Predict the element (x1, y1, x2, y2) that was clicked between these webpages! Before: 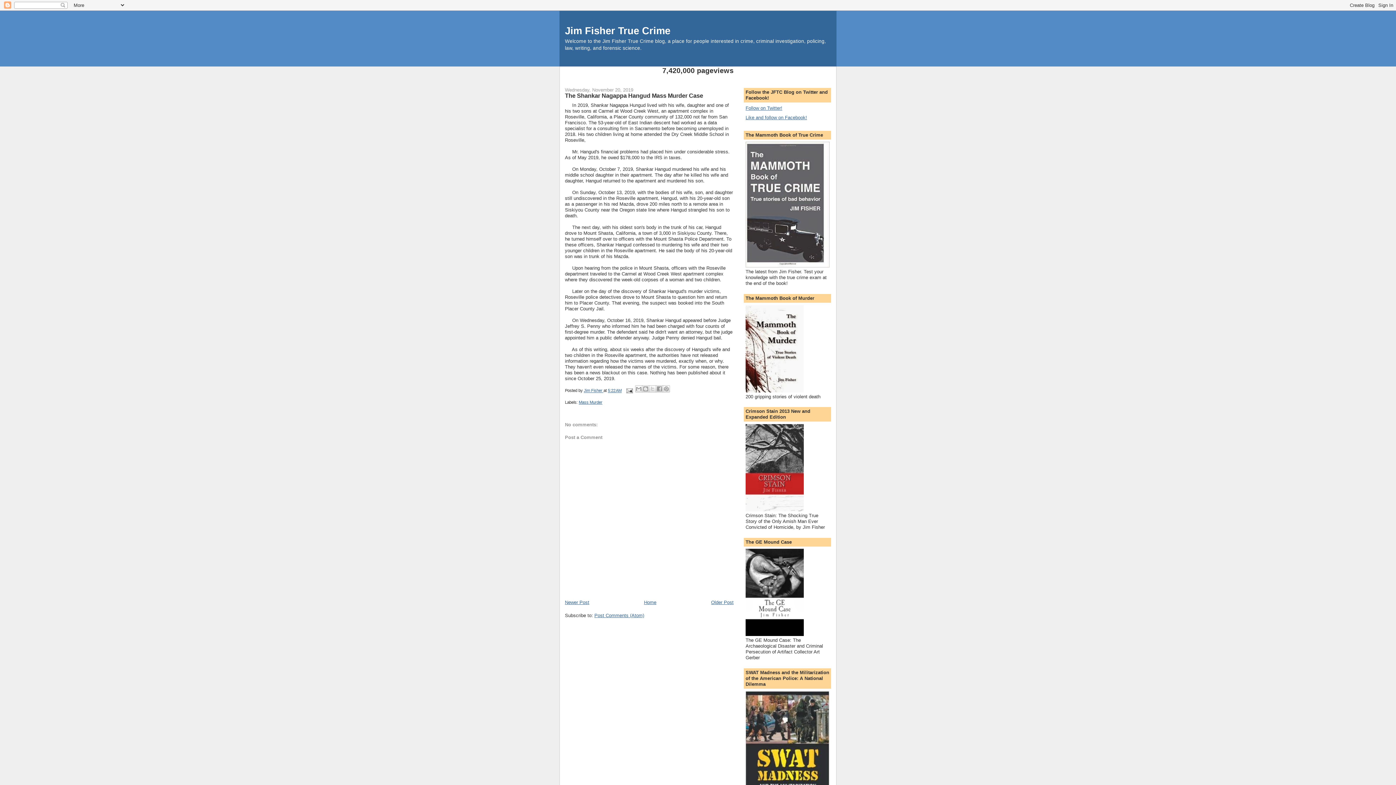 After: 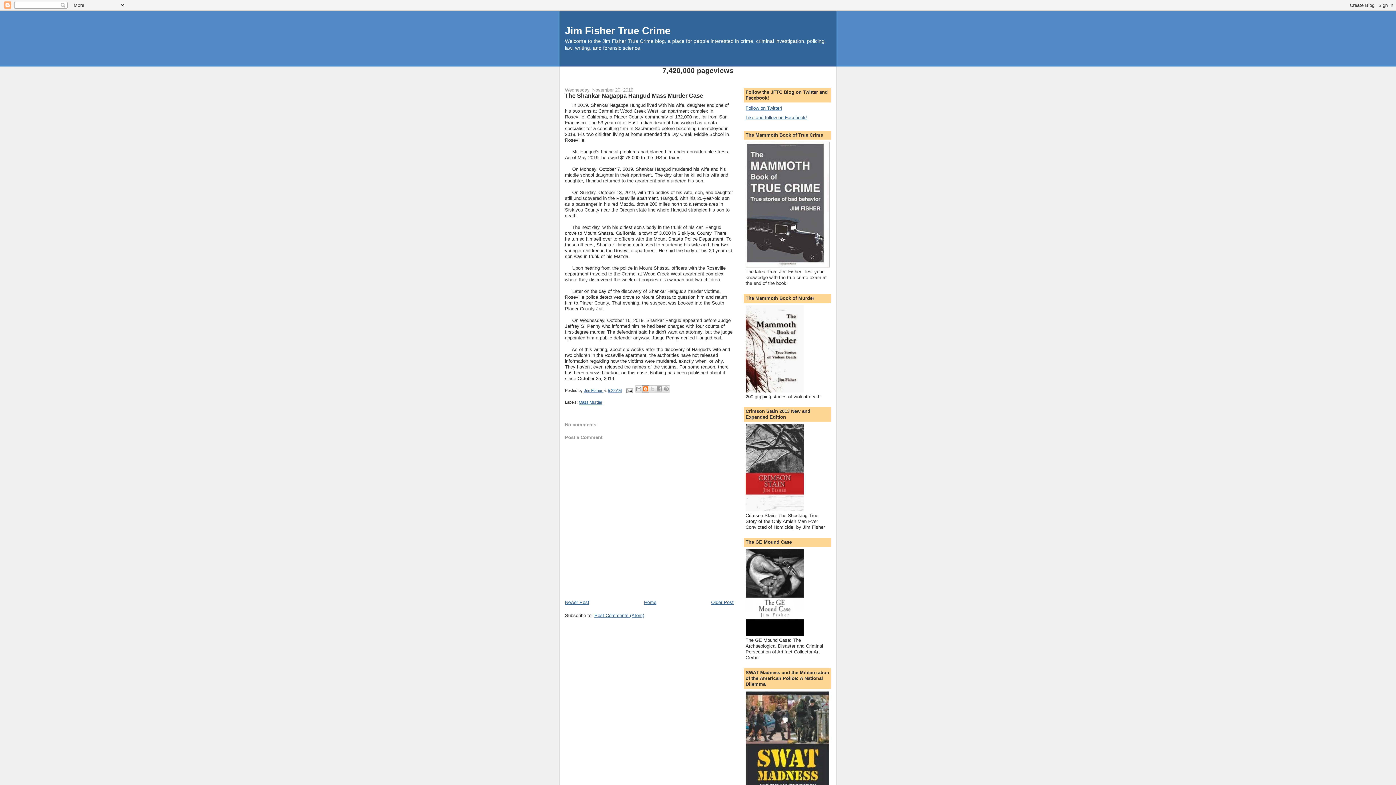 Action: bbox: (642, 385, 649, 392) label: BlogThis!